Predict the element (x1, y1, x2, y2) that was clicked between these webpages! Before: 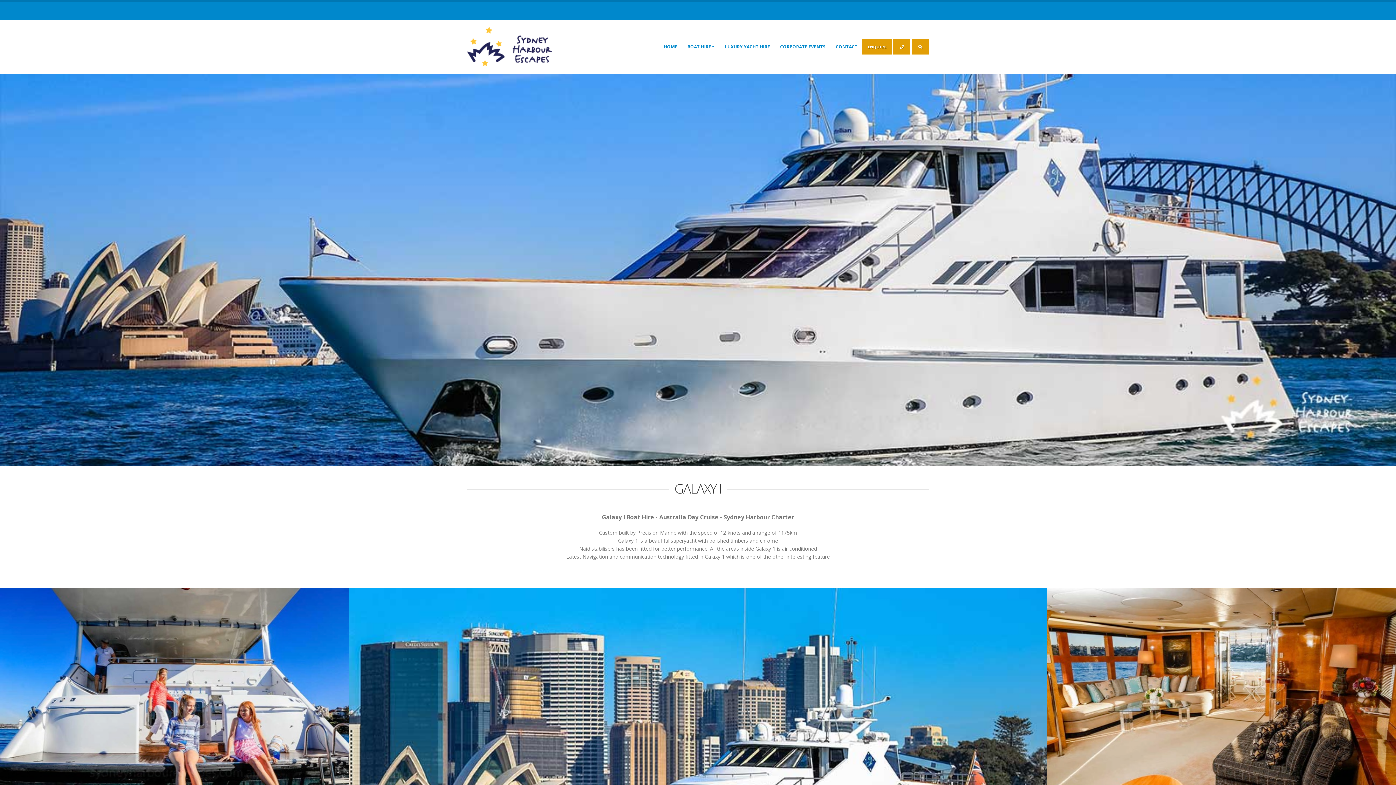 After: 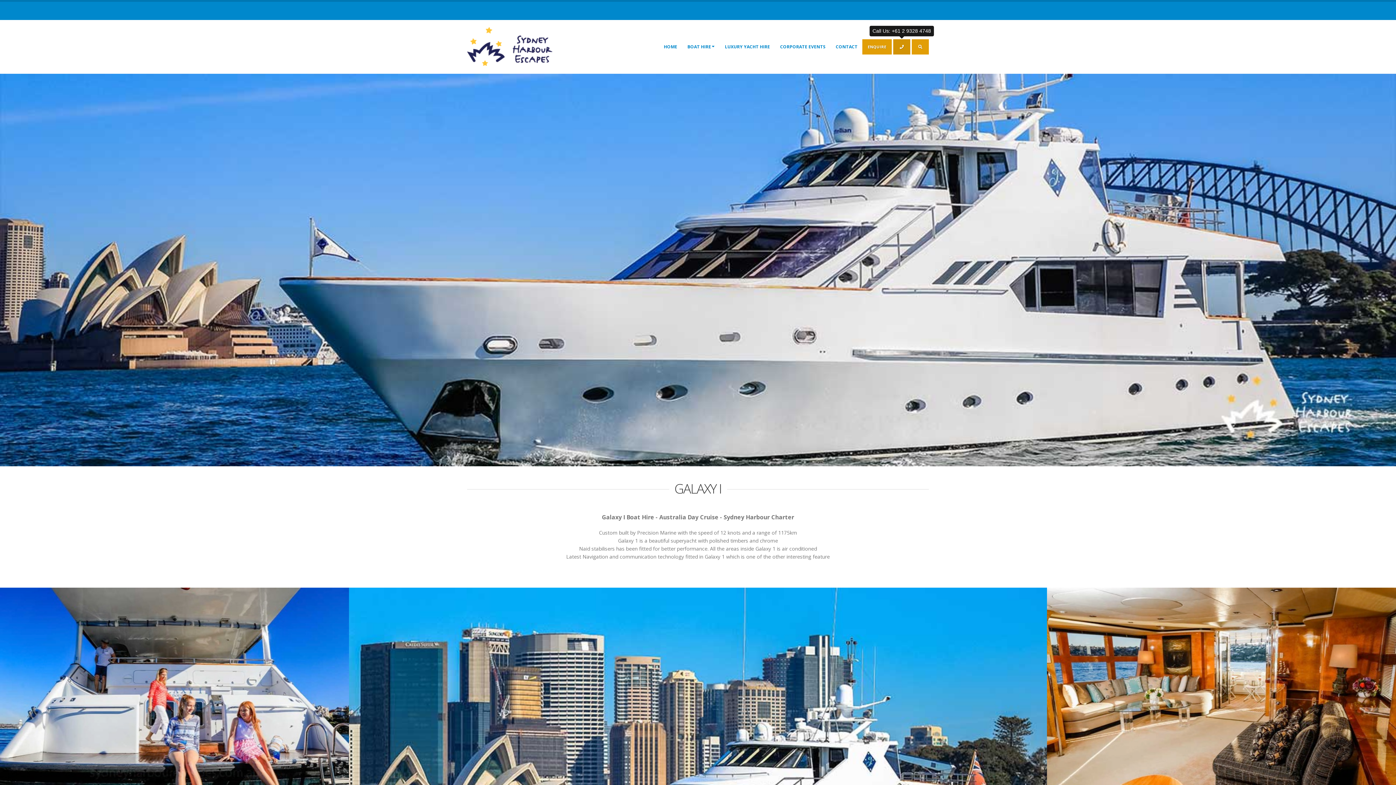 Action: bbox: (893, 39, 910, 54) label:   